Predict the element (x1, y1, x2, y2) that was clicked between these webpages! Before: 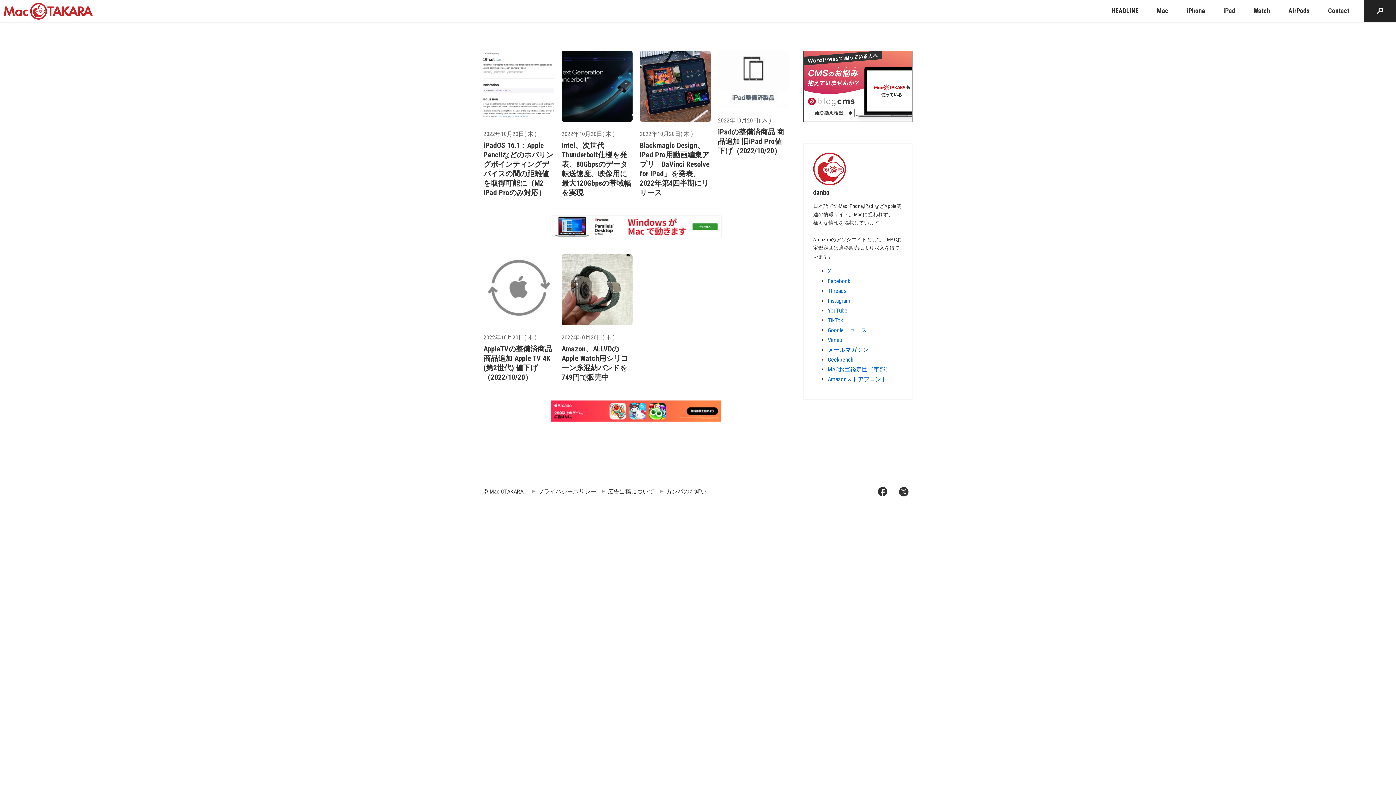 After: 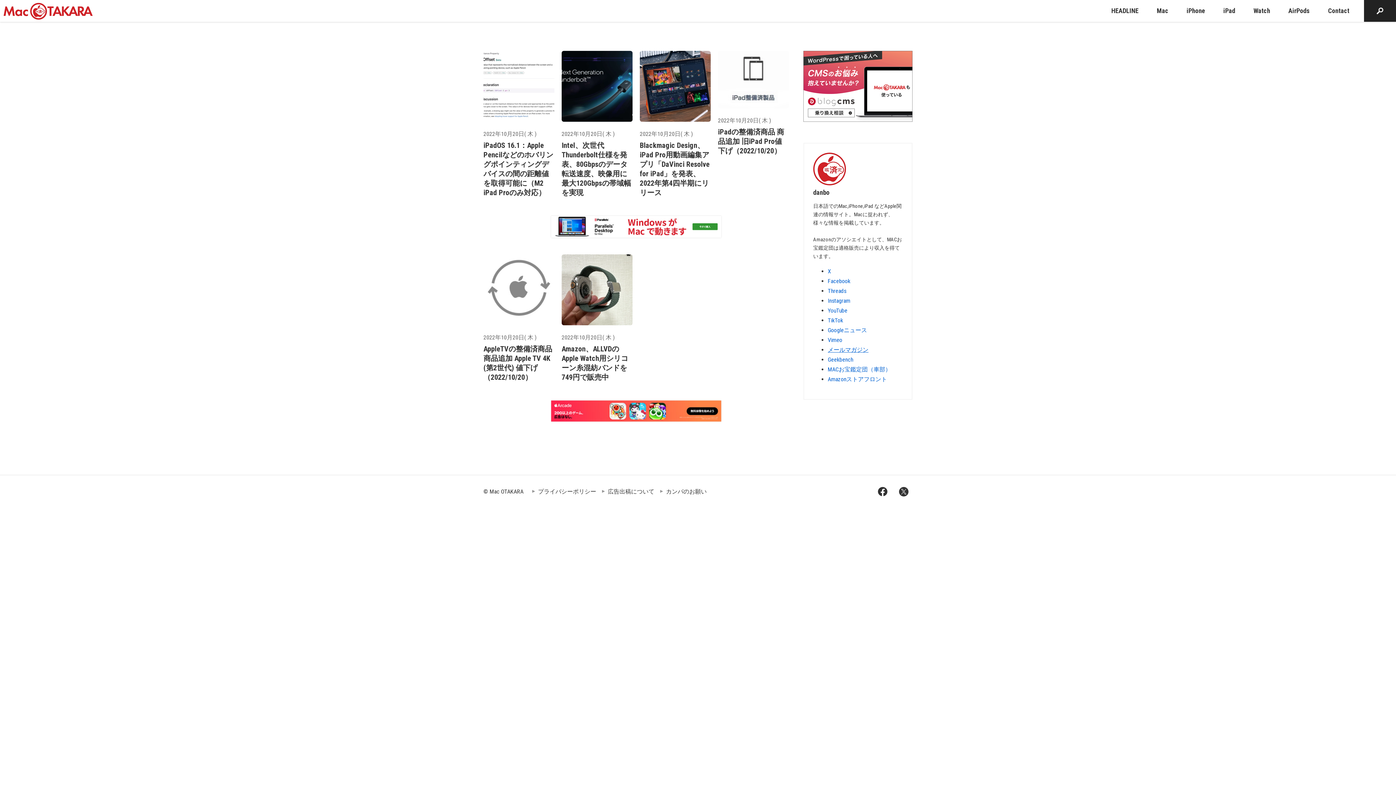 Action: label: メールマガジン bbox: (828, 346, 868, 353)